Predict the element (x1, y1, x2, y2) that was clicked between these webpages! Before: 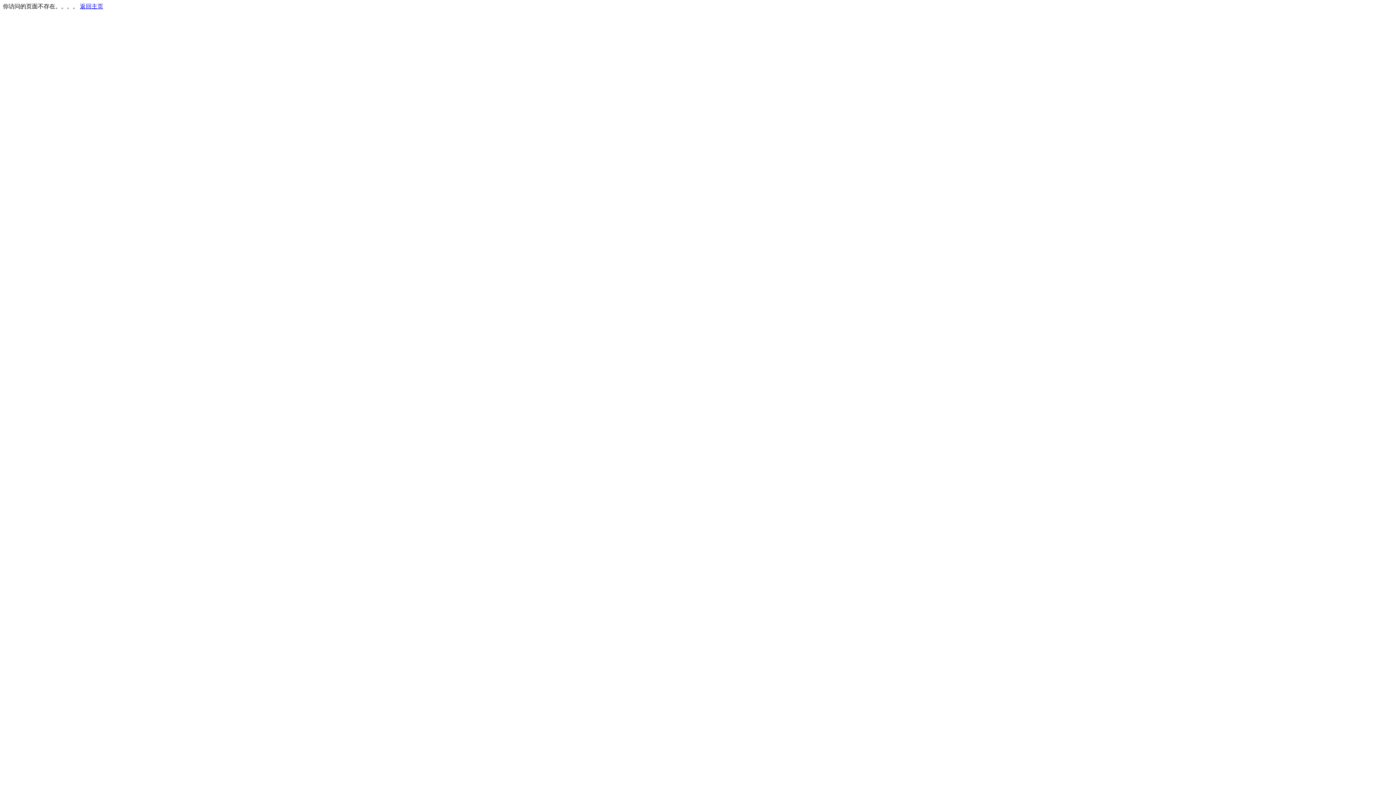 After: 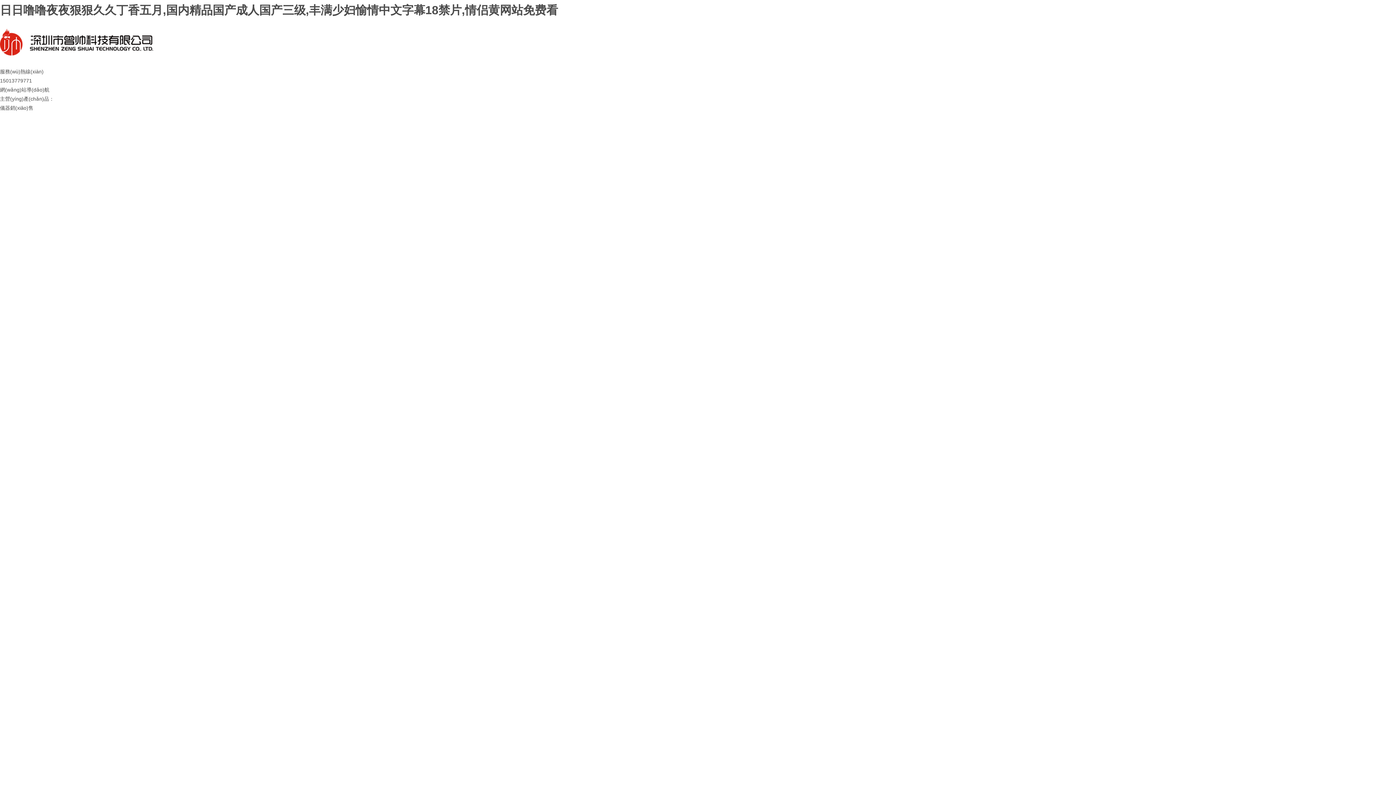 Action: bbox: (80, 3, 103, 9) label: 返回主页